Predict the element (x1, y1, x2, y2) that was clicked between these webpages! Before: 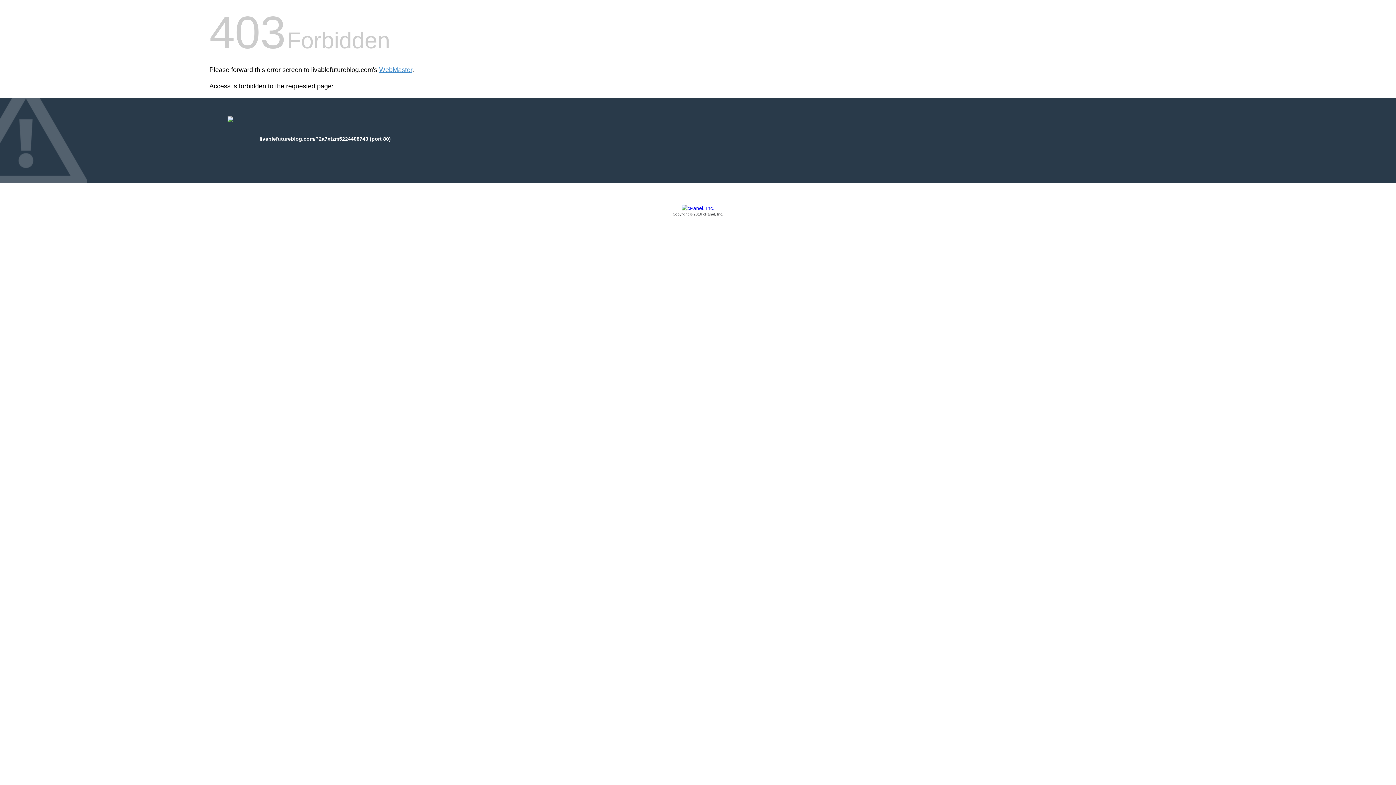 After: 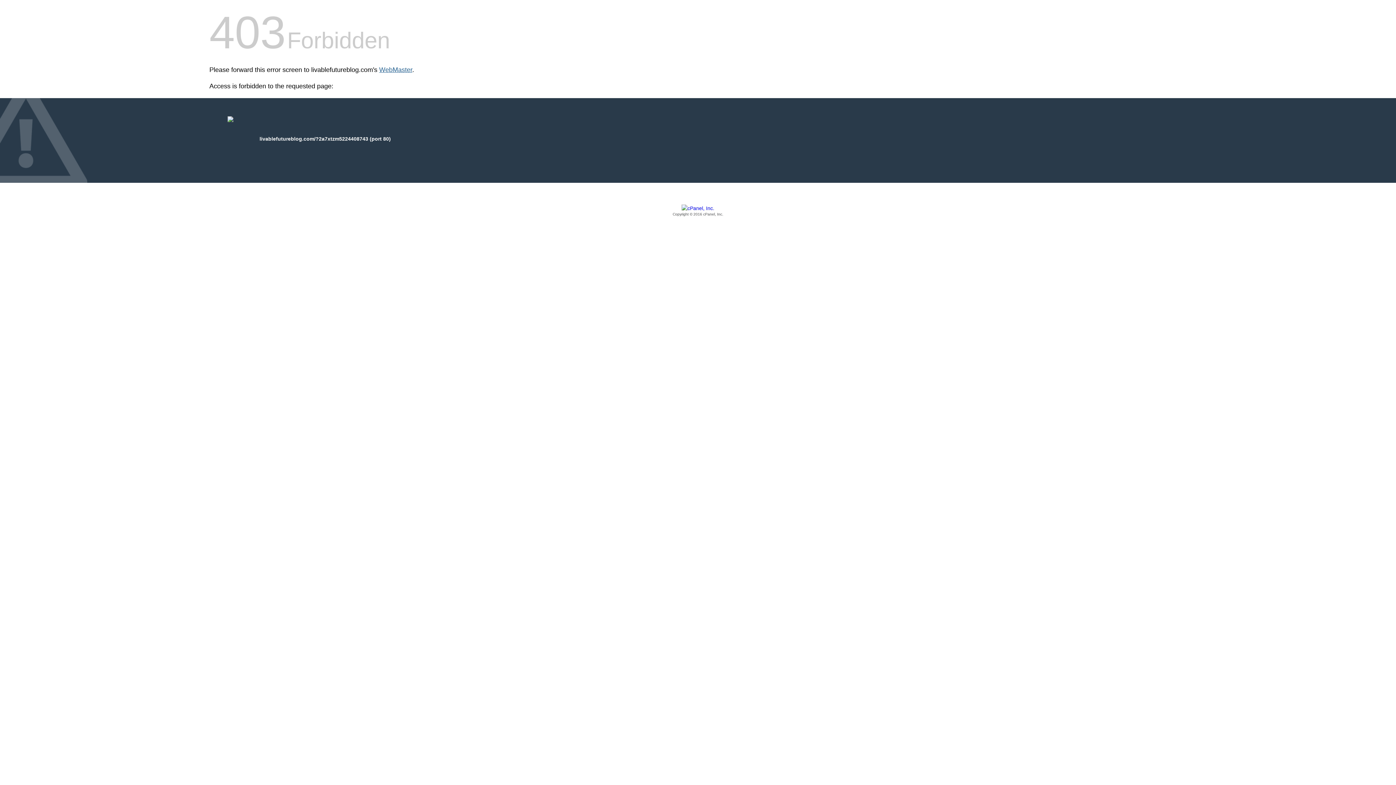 Action: label: WebMaster bbox: (379, 66, 412, 73)